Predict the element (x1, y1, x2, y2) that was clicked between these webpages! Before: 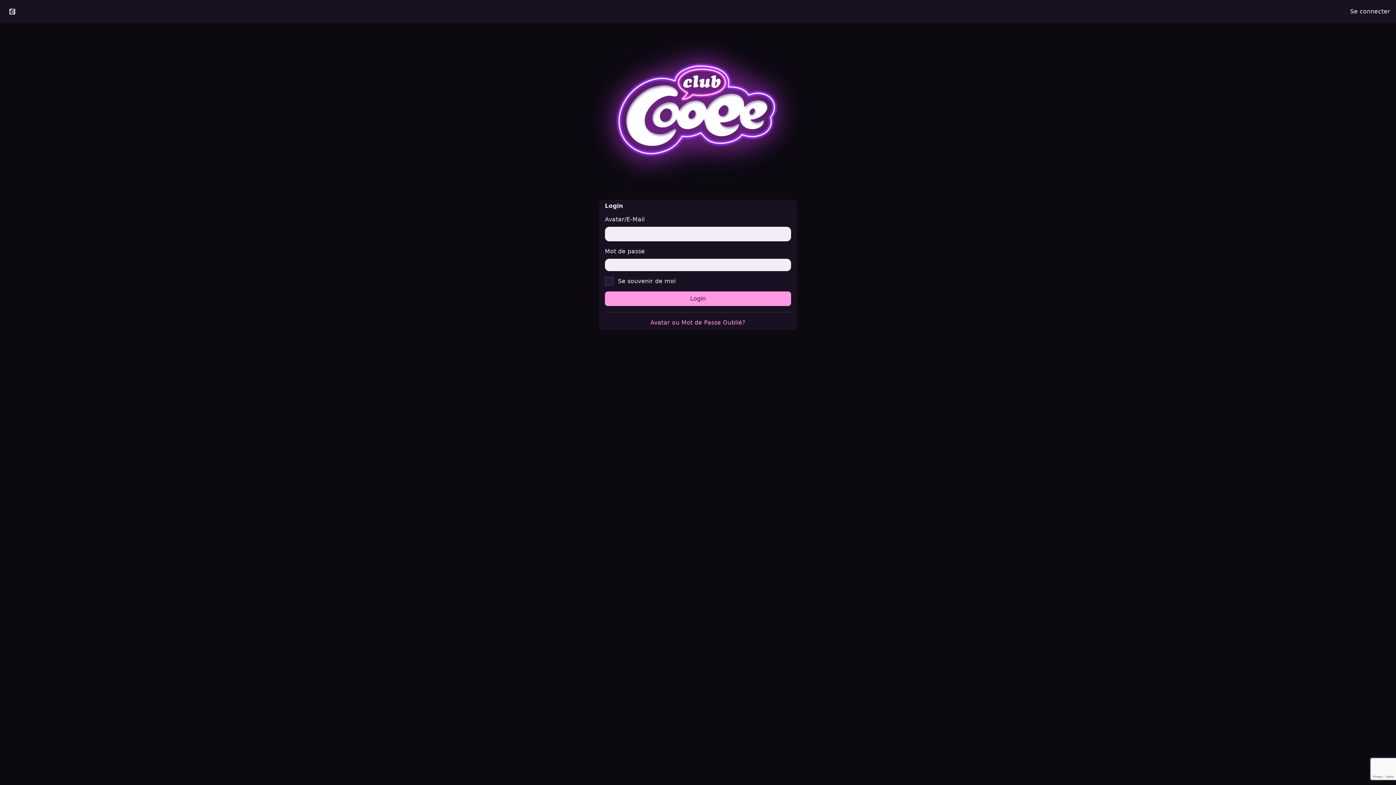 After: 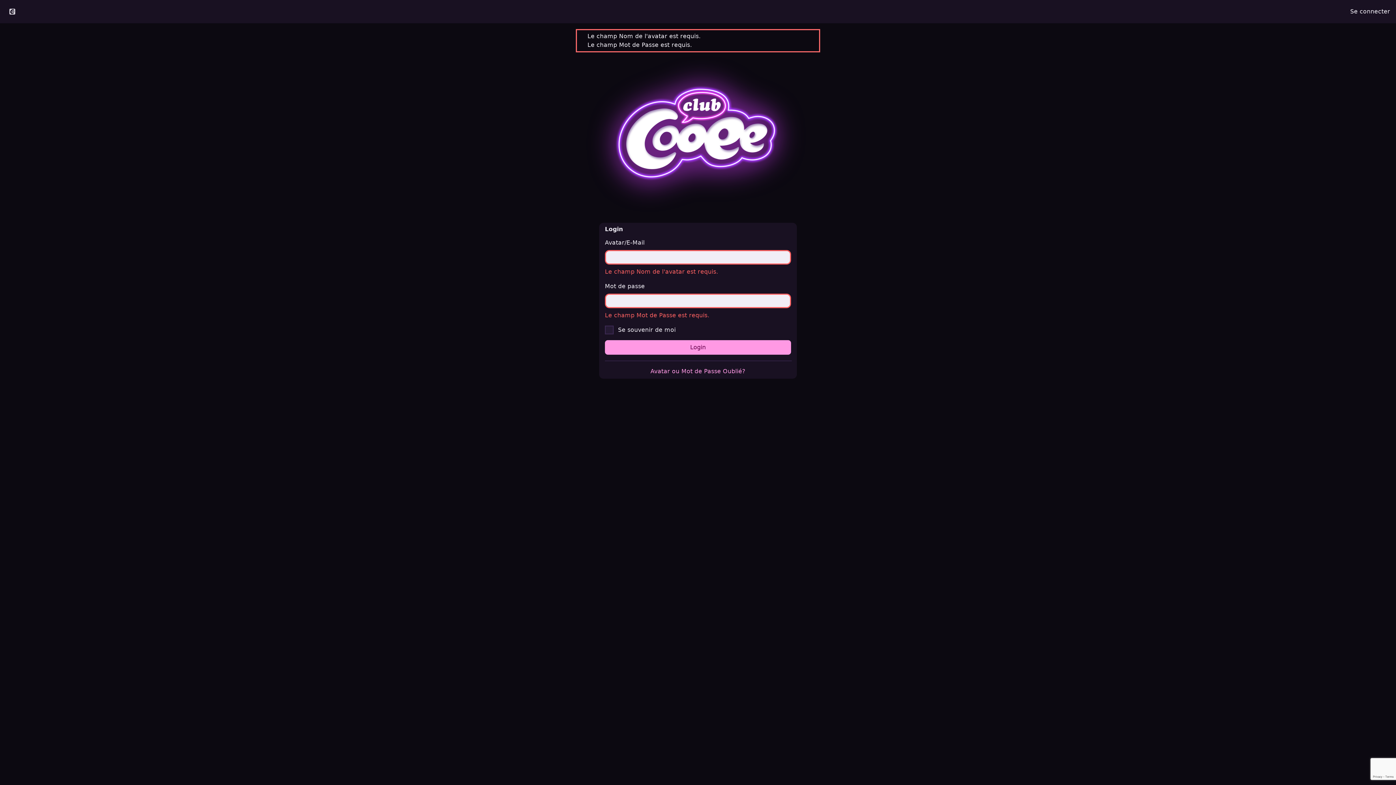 Action: bbox: (605, 291, 791, 306) label: Login